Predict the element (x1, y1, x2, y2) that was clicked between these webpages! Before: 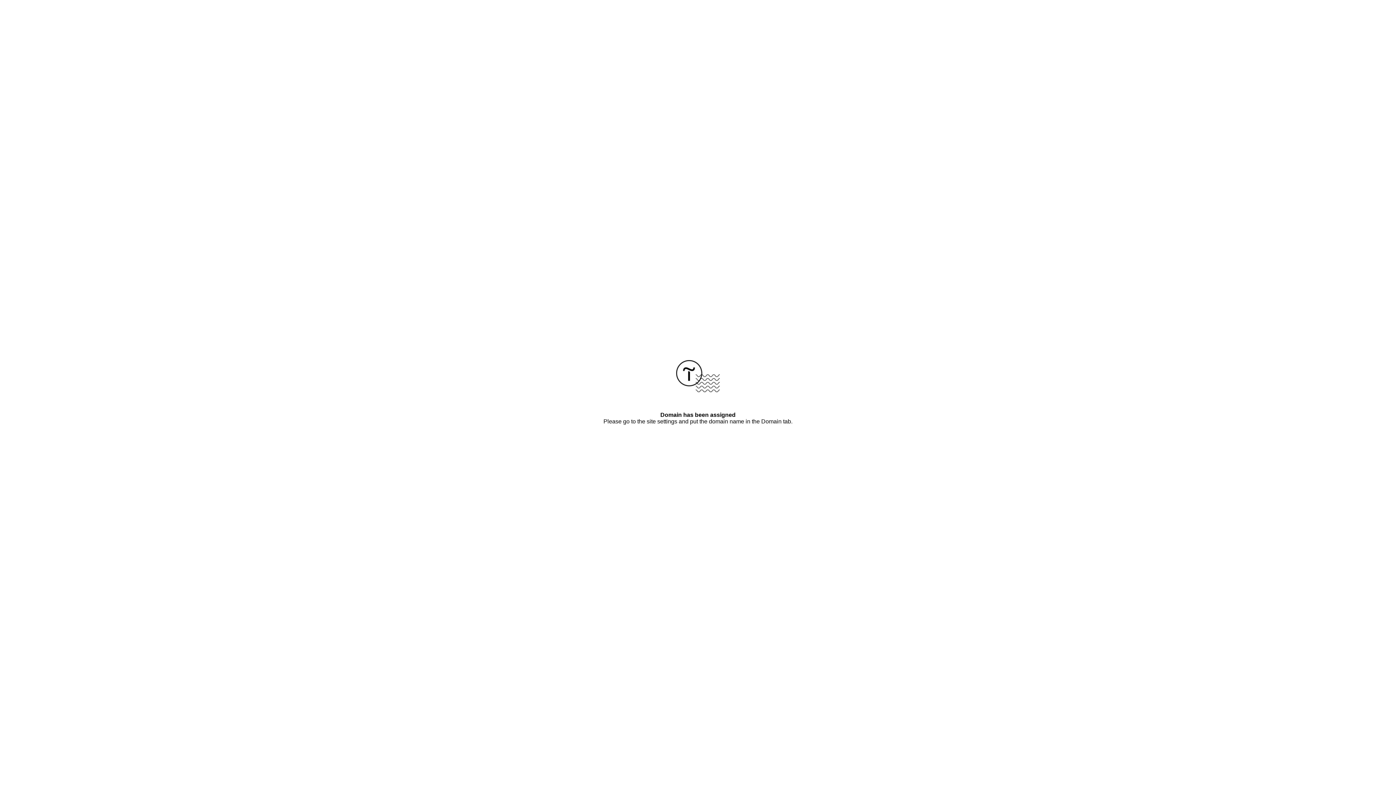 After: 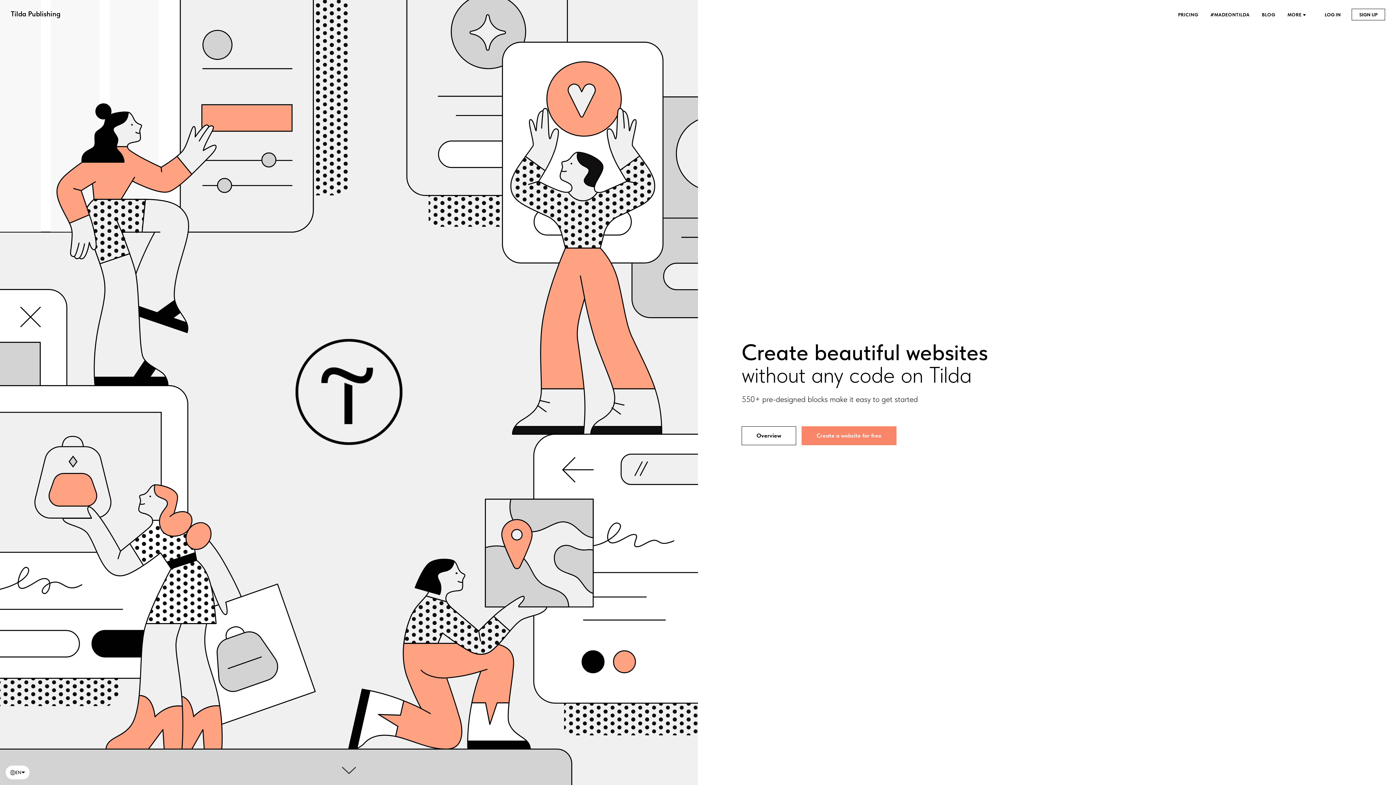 Action: bbox: (676, 387, 720, 393)